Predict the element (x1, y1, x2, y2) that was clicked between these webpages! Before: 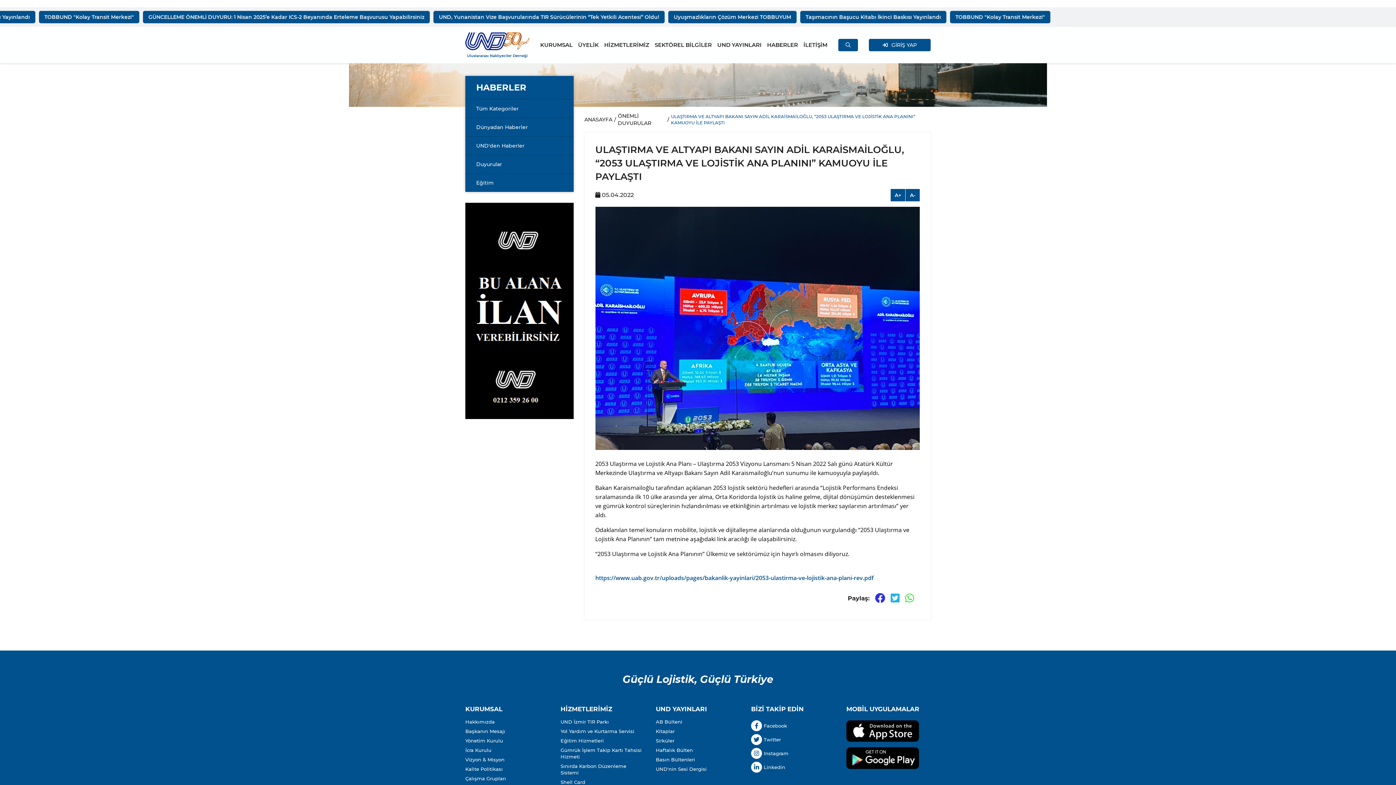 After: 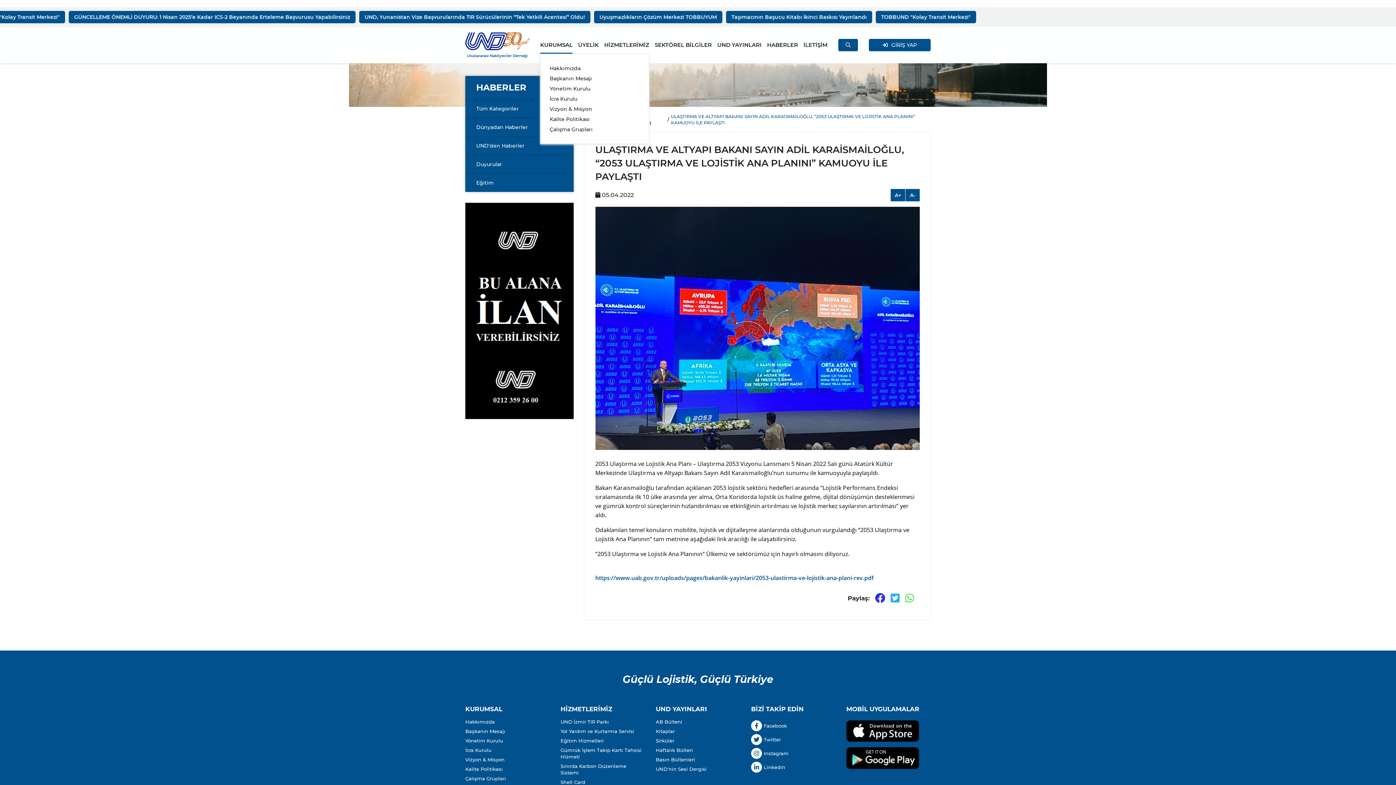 Action: label: KURUMSAL bbox: (540, 35, 572, 54)